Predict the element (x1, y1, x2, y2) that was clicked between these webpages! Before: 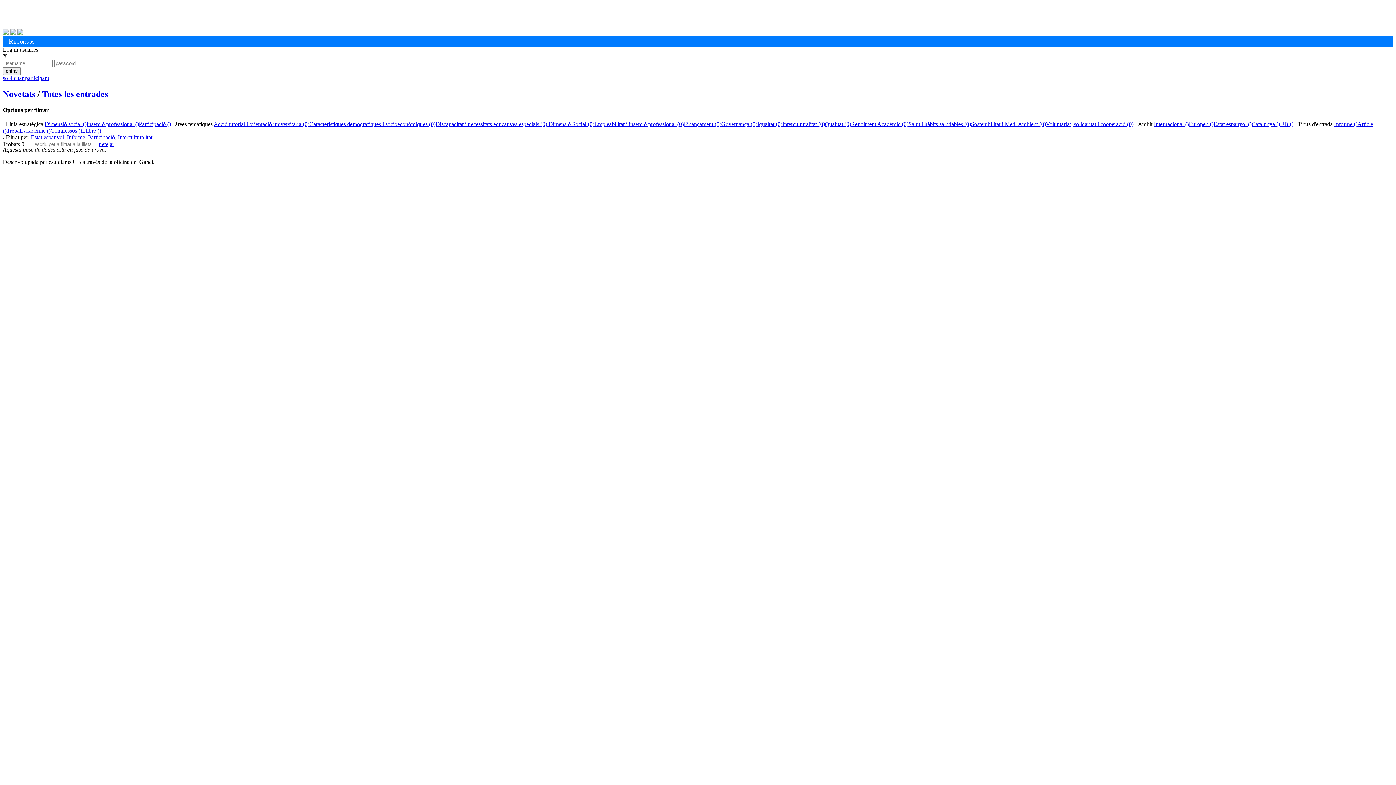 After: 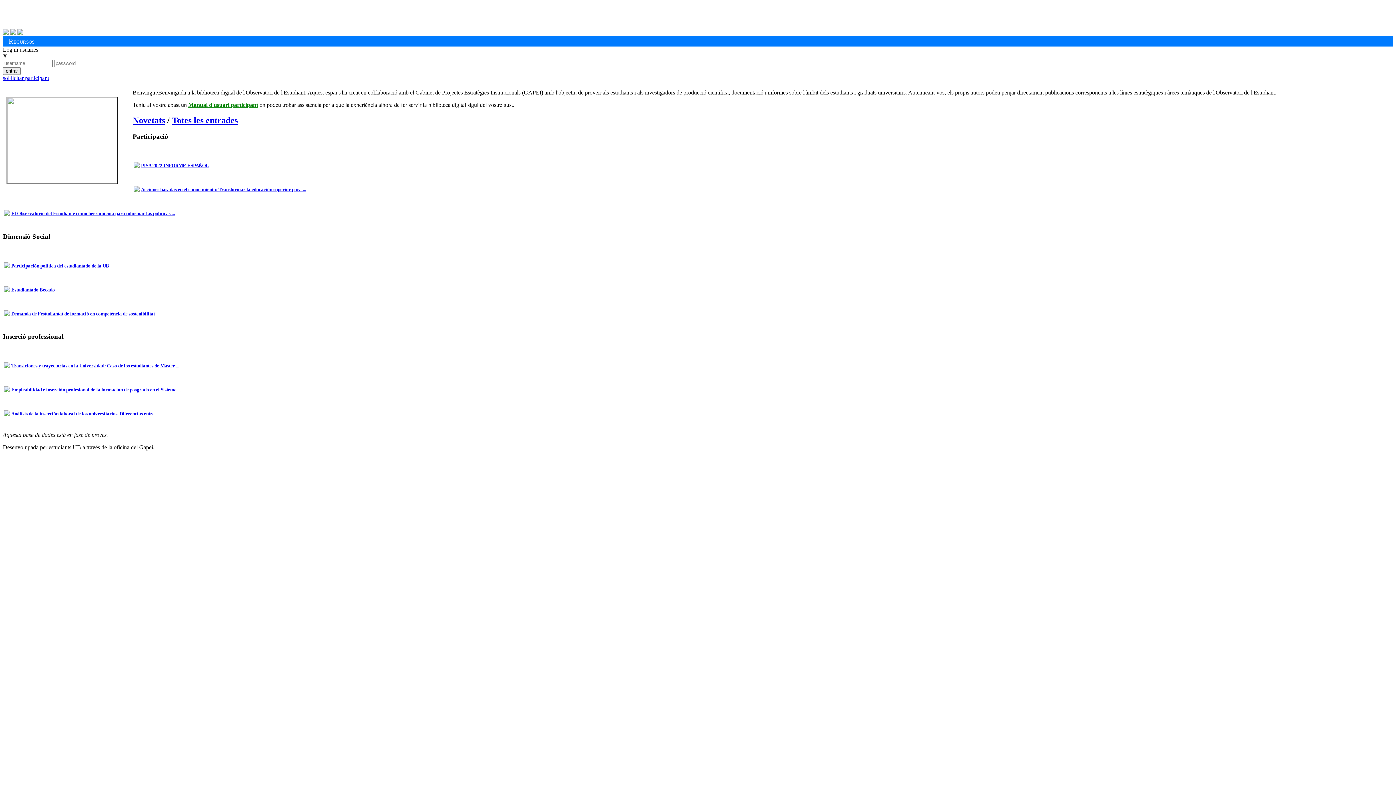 Action: bbox: (2, 89, 35, 98) label: Novetats